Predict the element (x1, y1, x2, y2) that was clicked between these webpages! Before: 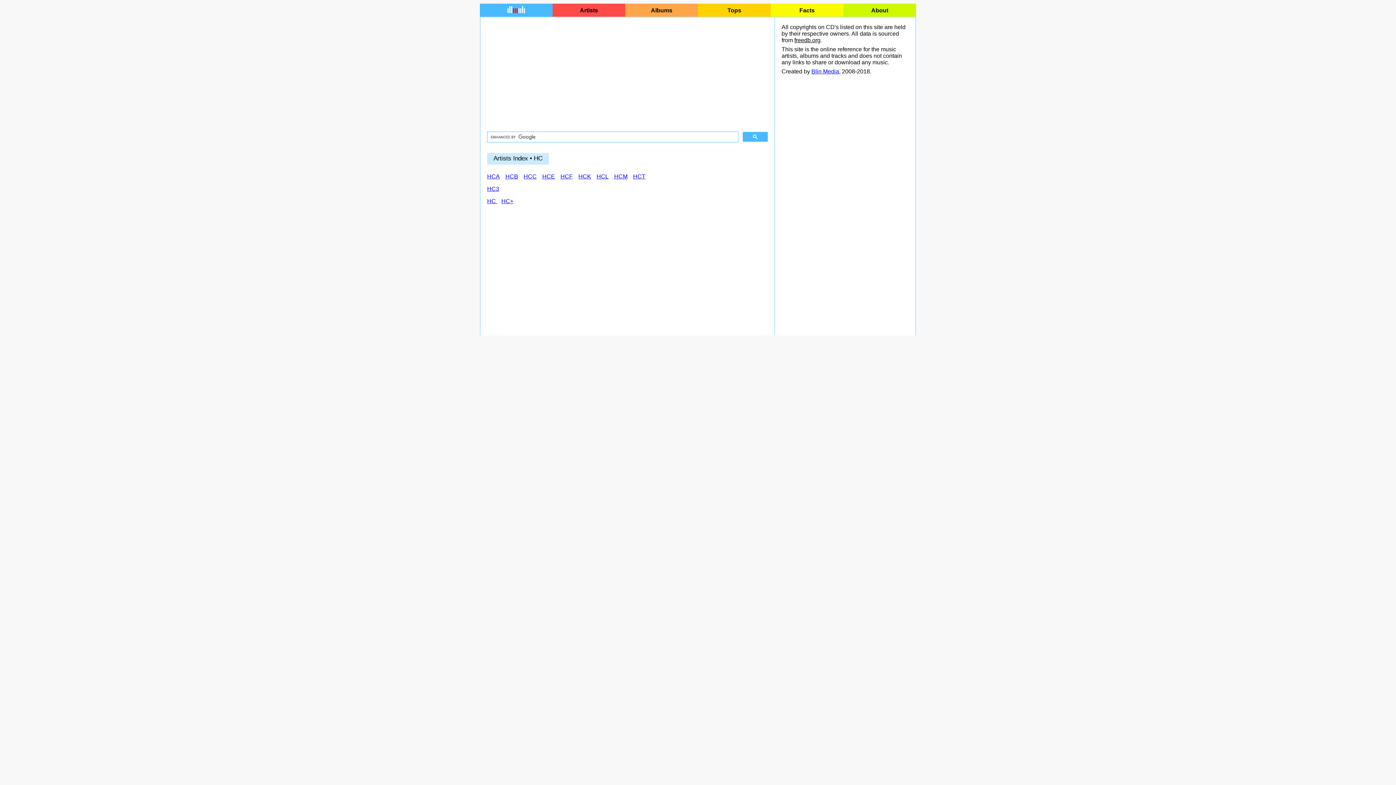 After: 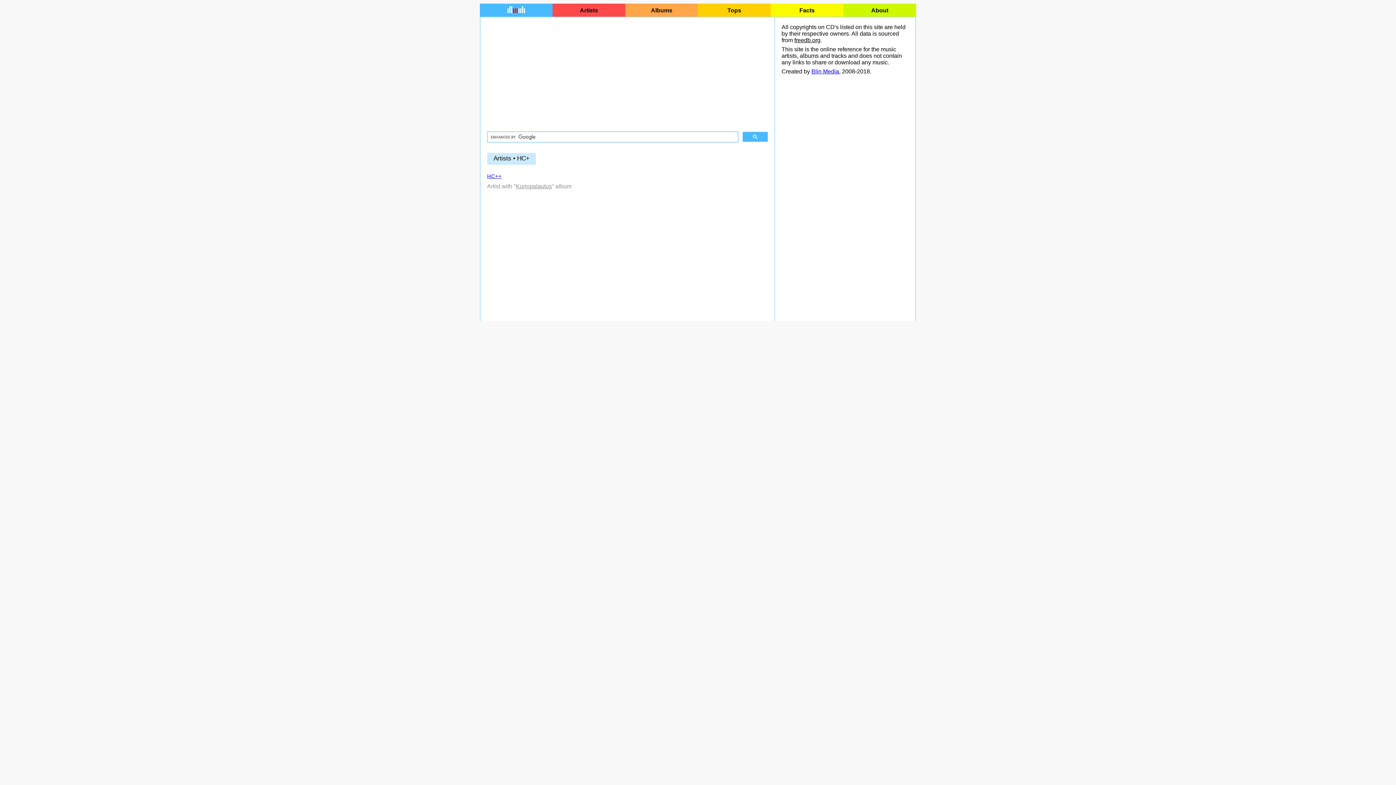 Action: bbox: (501, 198, 513, 204) label: HC+